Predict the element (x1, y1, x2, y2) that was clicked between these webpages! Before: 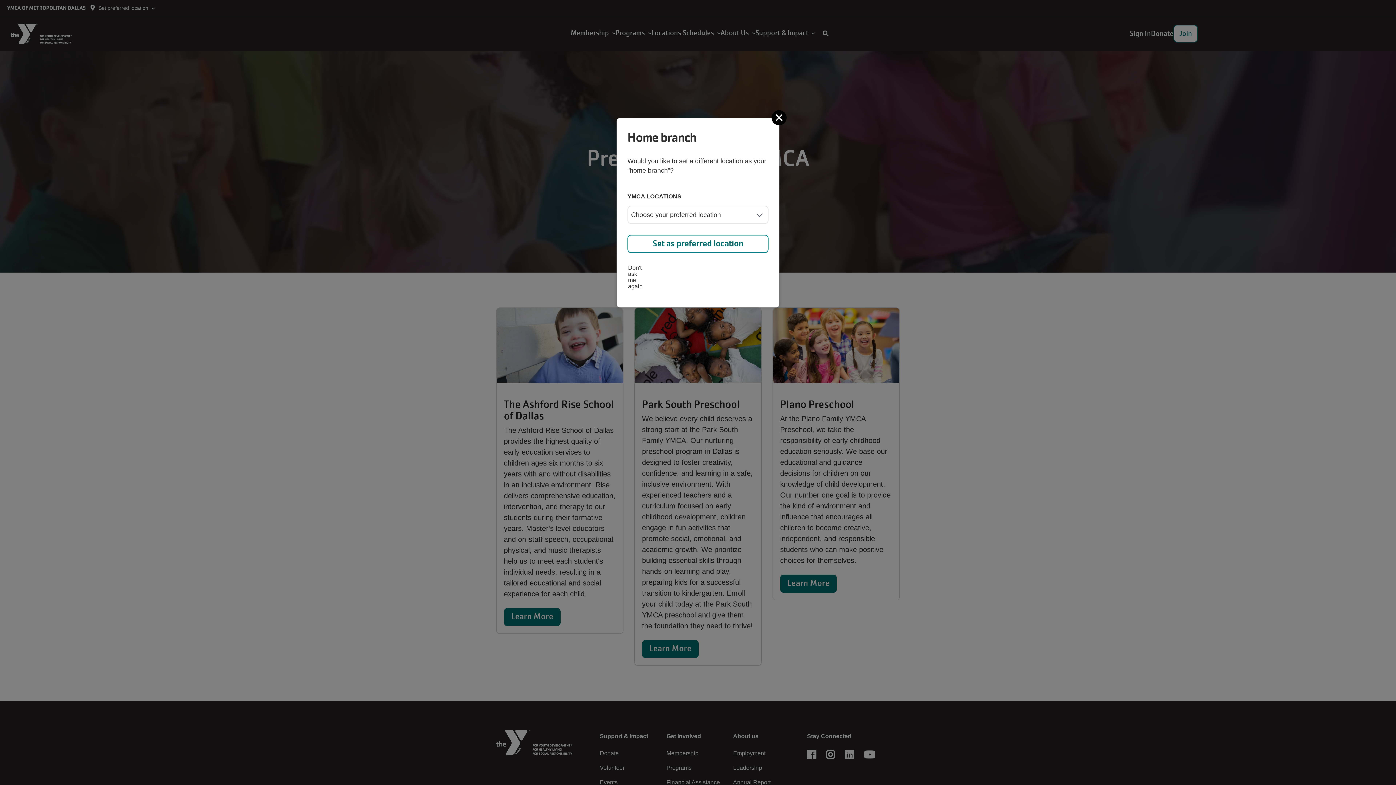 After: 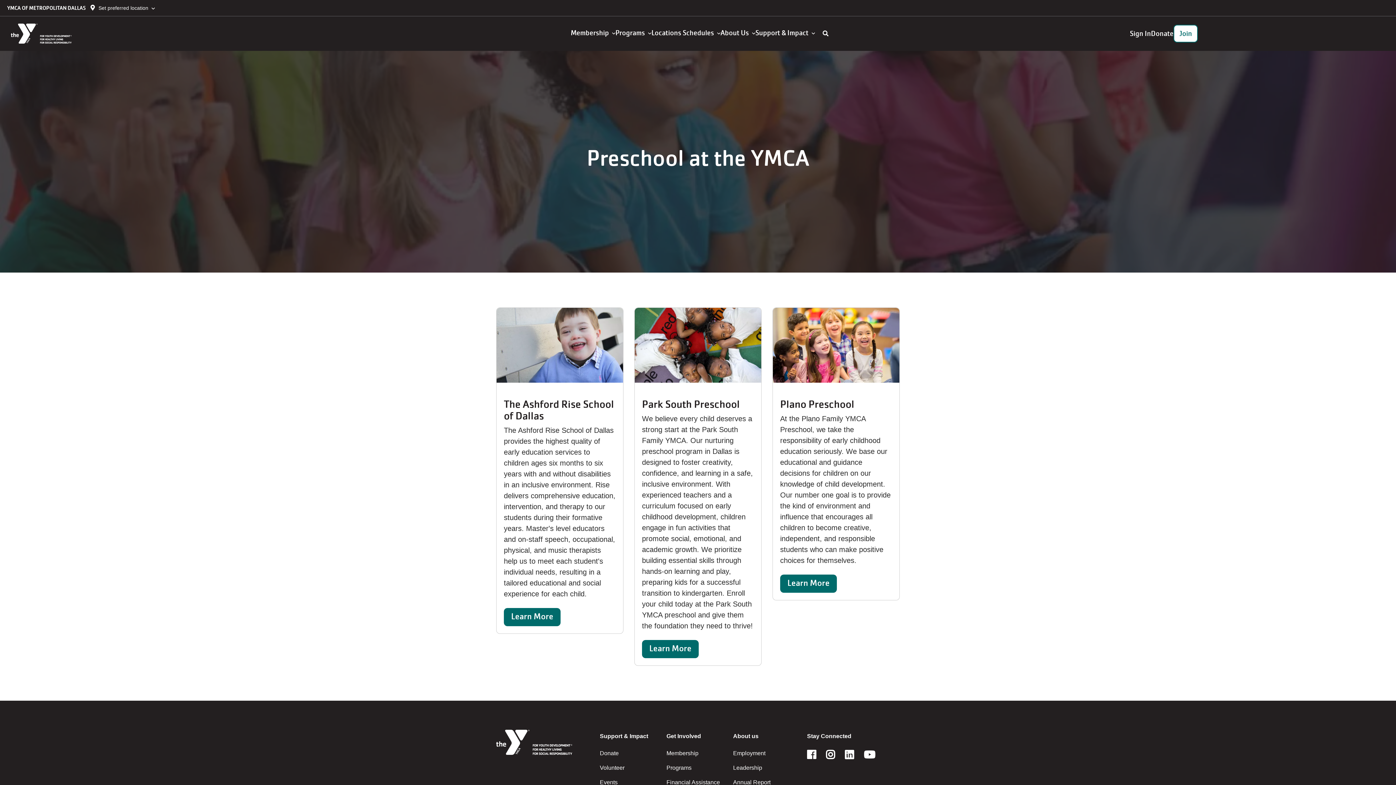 Action: label: Close bbox: (774, 112, 785, 122)